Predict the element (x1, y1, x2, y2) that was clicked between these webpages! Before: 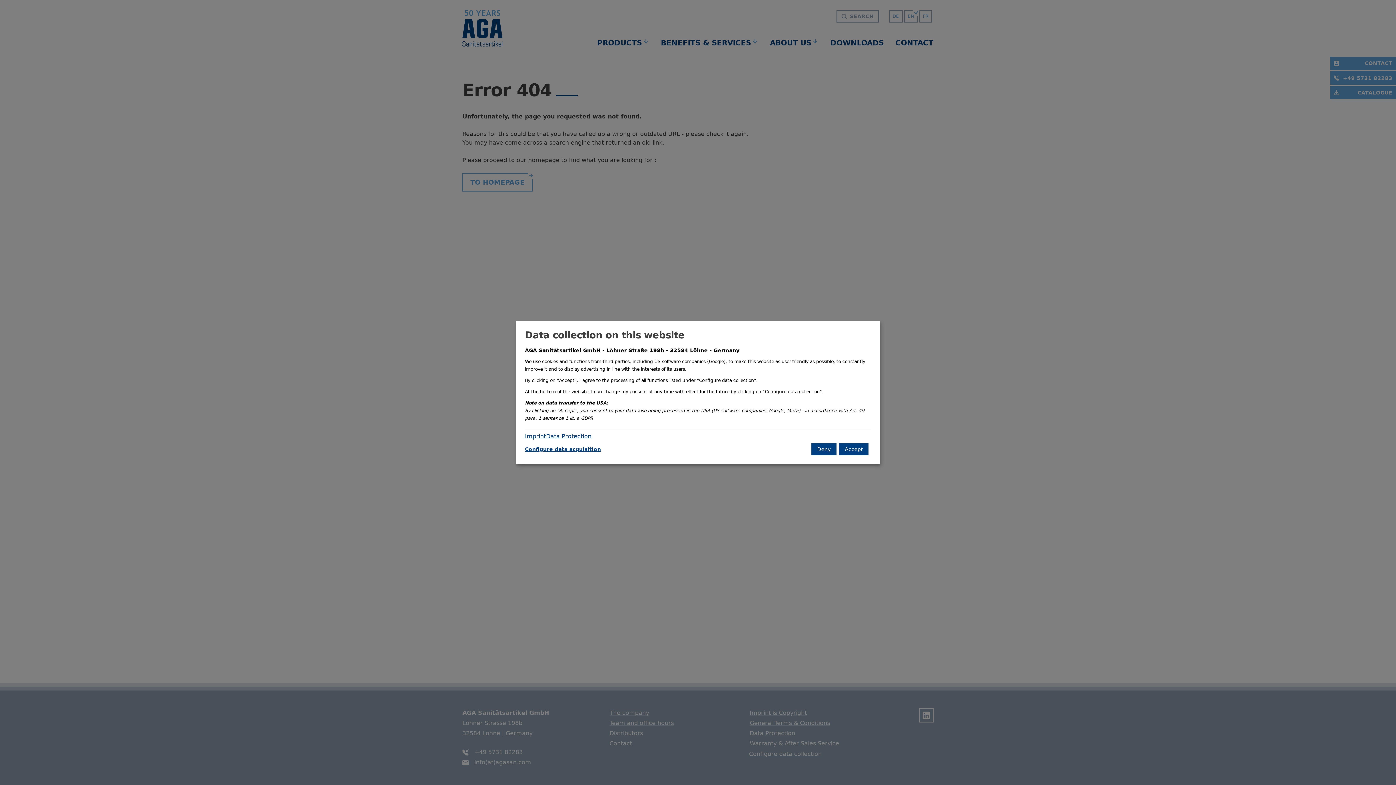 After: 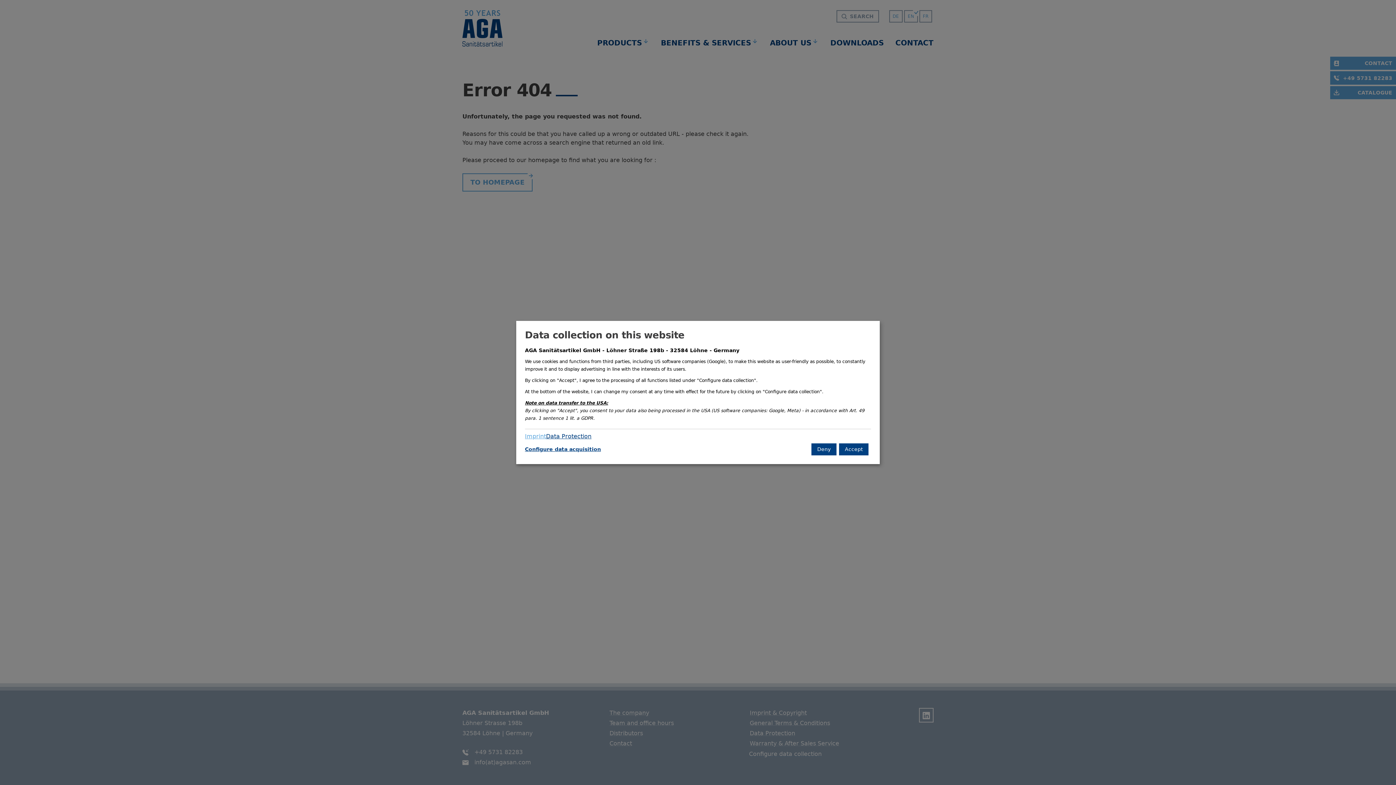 Action: label: Imprint bbox: (525, 432, 546, 440)